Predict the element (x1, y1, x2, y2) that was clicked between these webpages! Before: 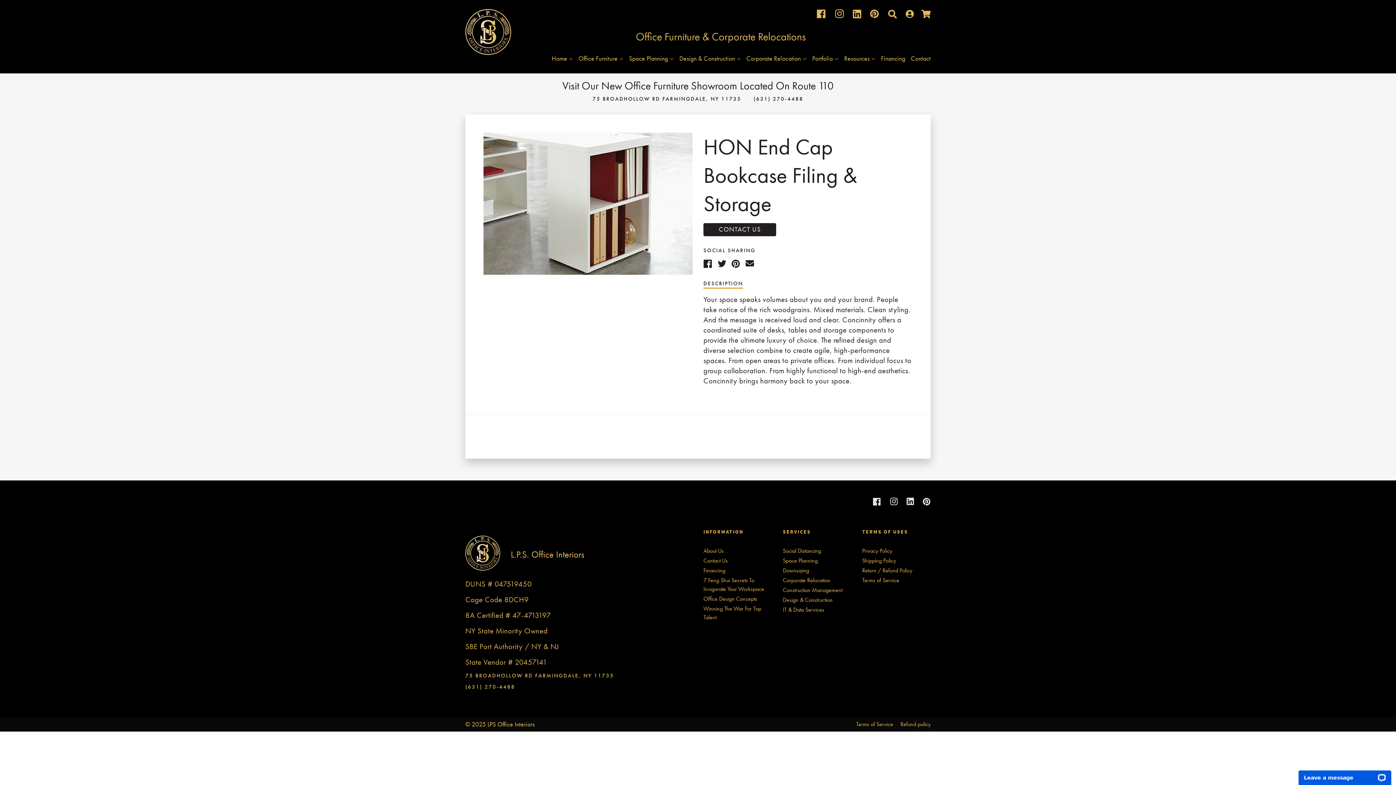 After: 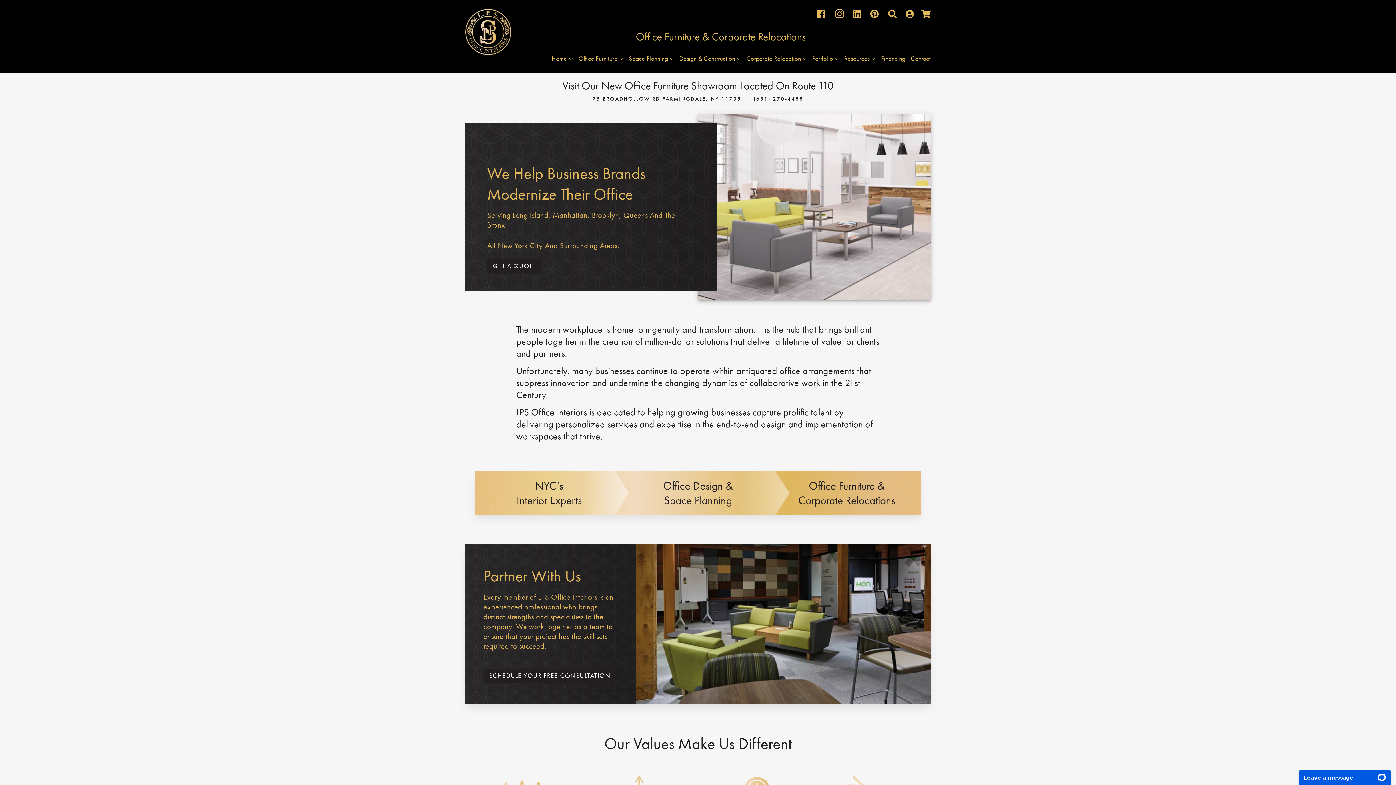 Action: bbox: (703, 547, 724, 554) label: About Us